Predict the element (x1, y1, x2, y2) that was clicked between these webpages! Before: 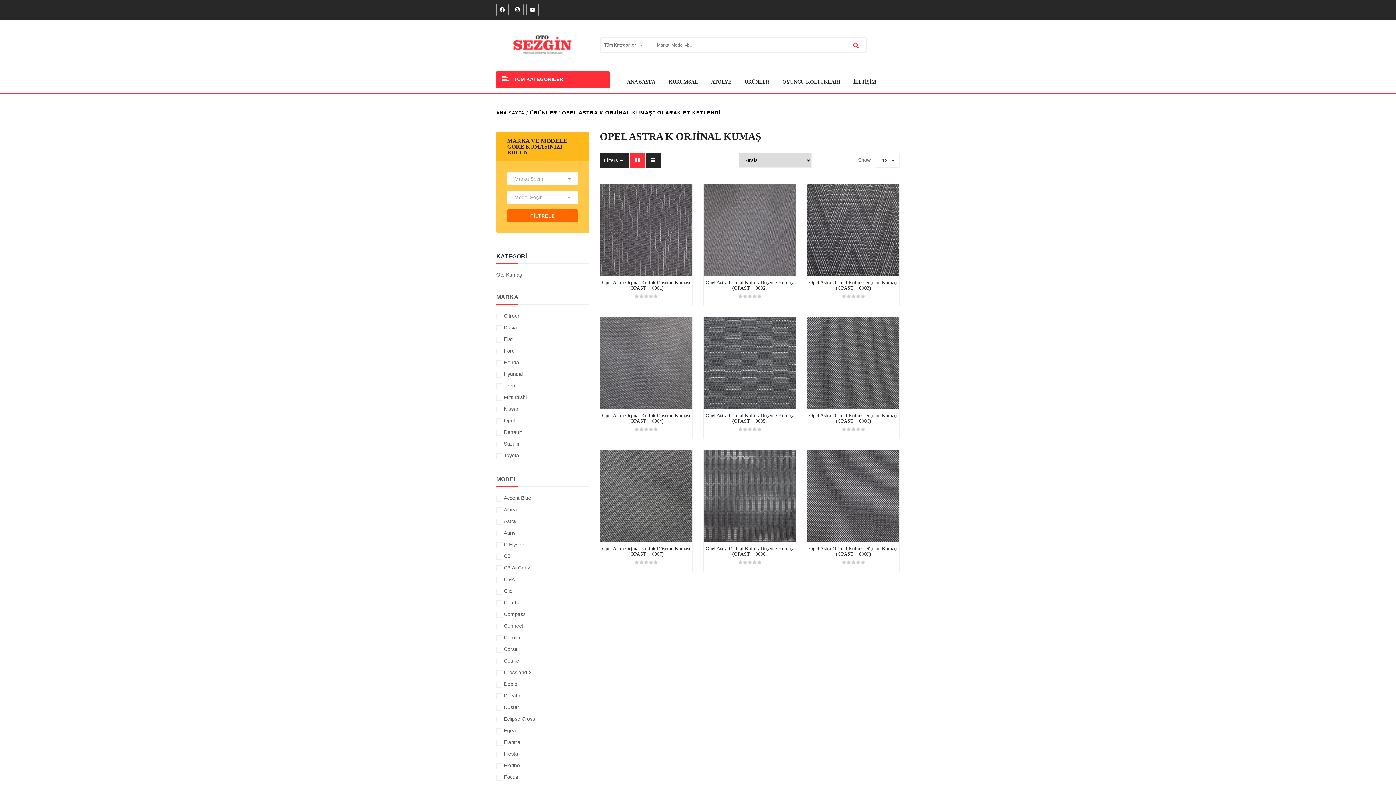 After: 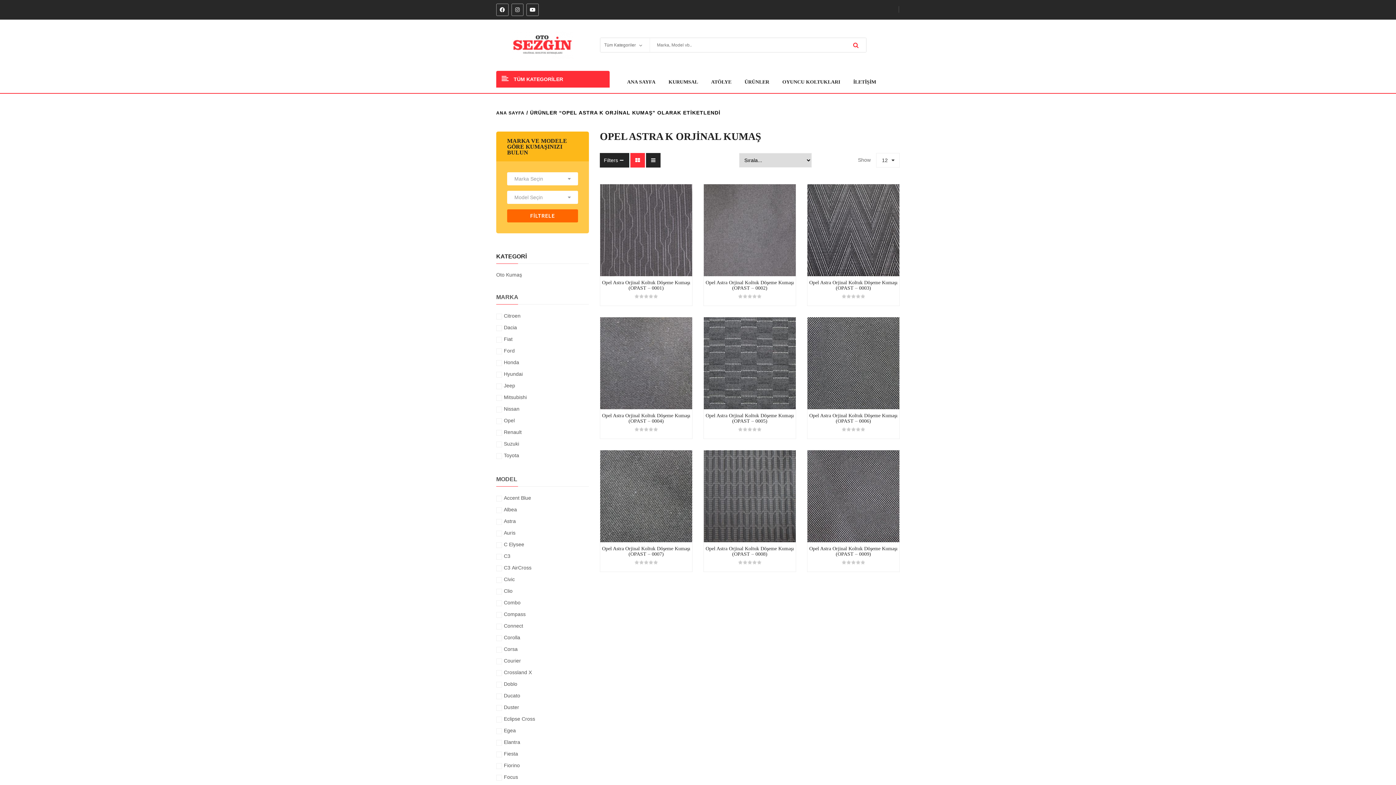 Action: bbox: (600, 317, 692, 409)